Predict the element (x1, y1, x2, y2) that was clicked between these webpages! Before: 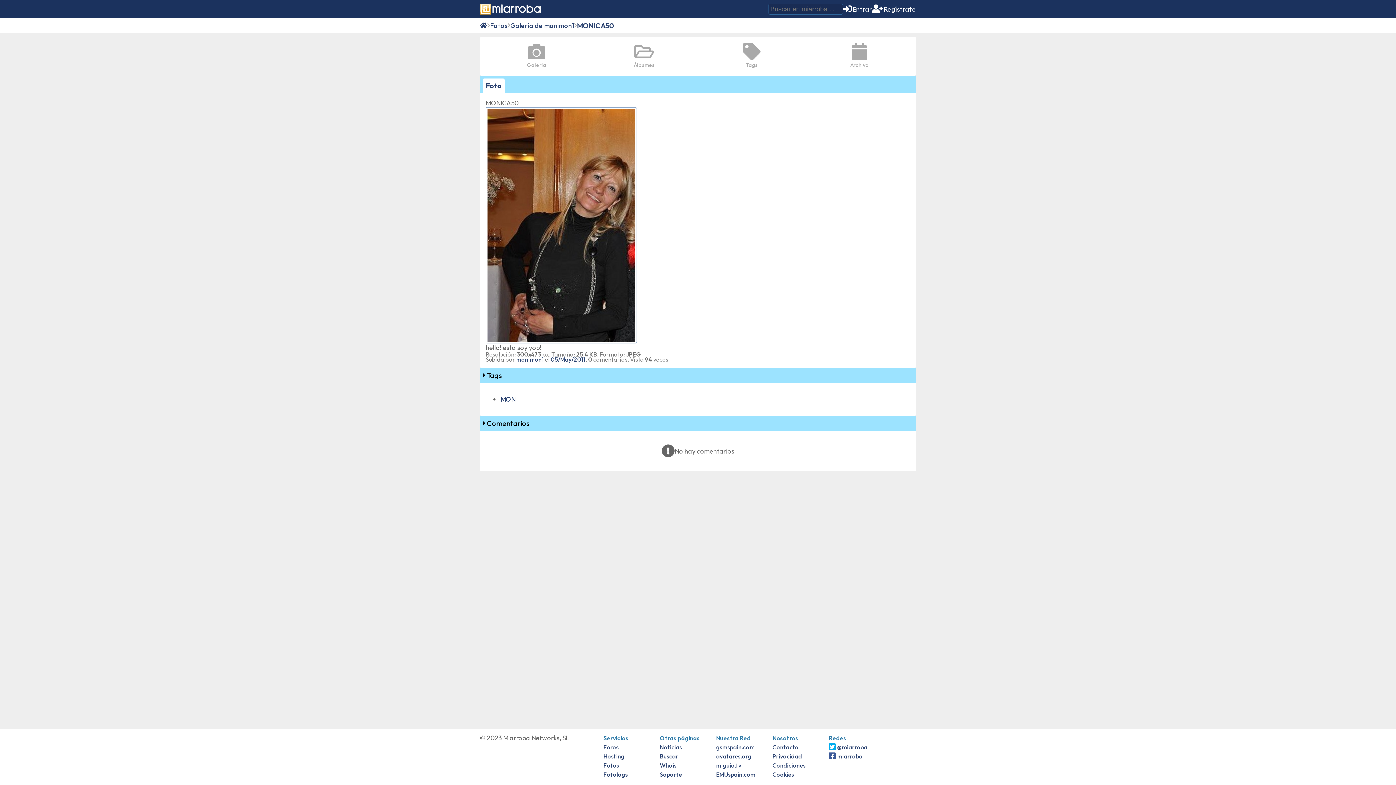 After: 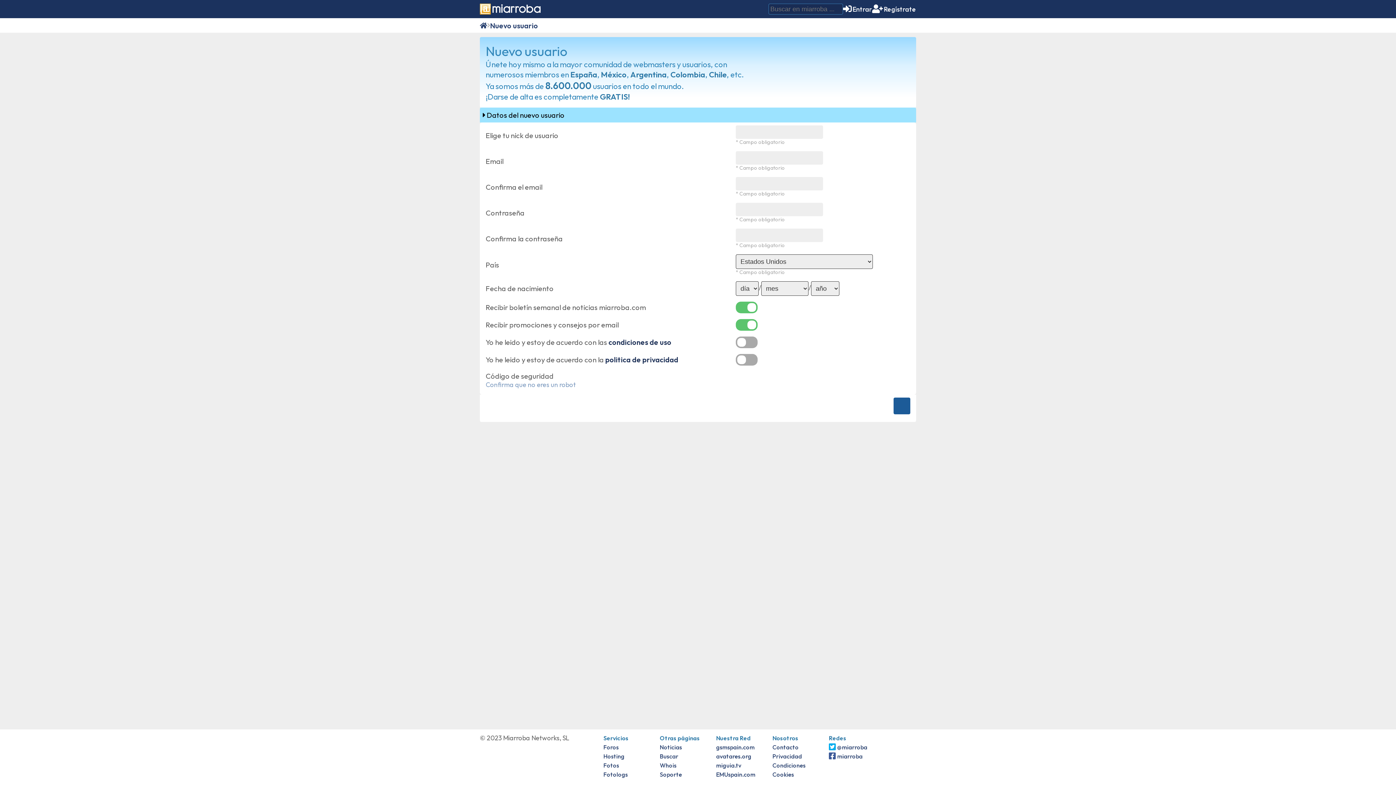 Action: label: Regístrate bbox: (872, 4, 916, 13)